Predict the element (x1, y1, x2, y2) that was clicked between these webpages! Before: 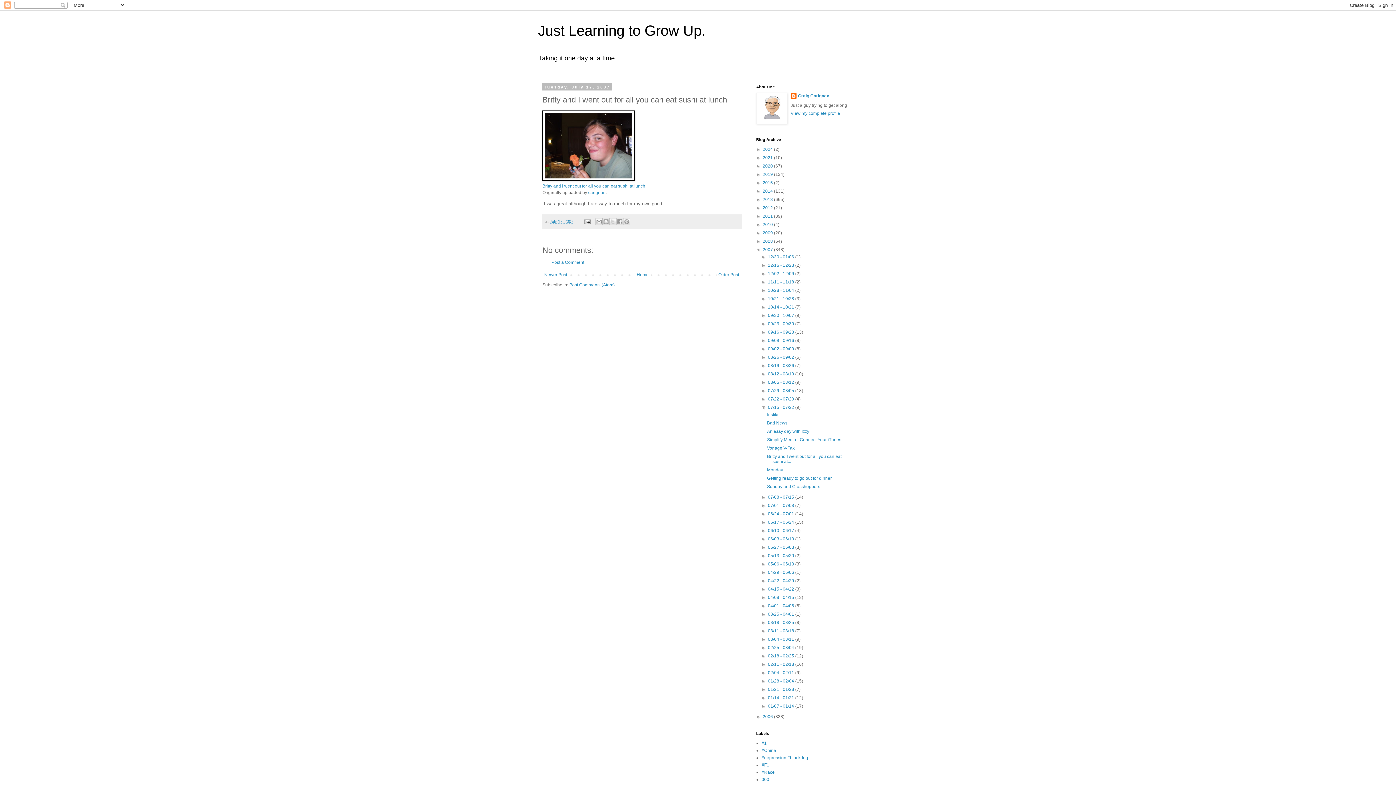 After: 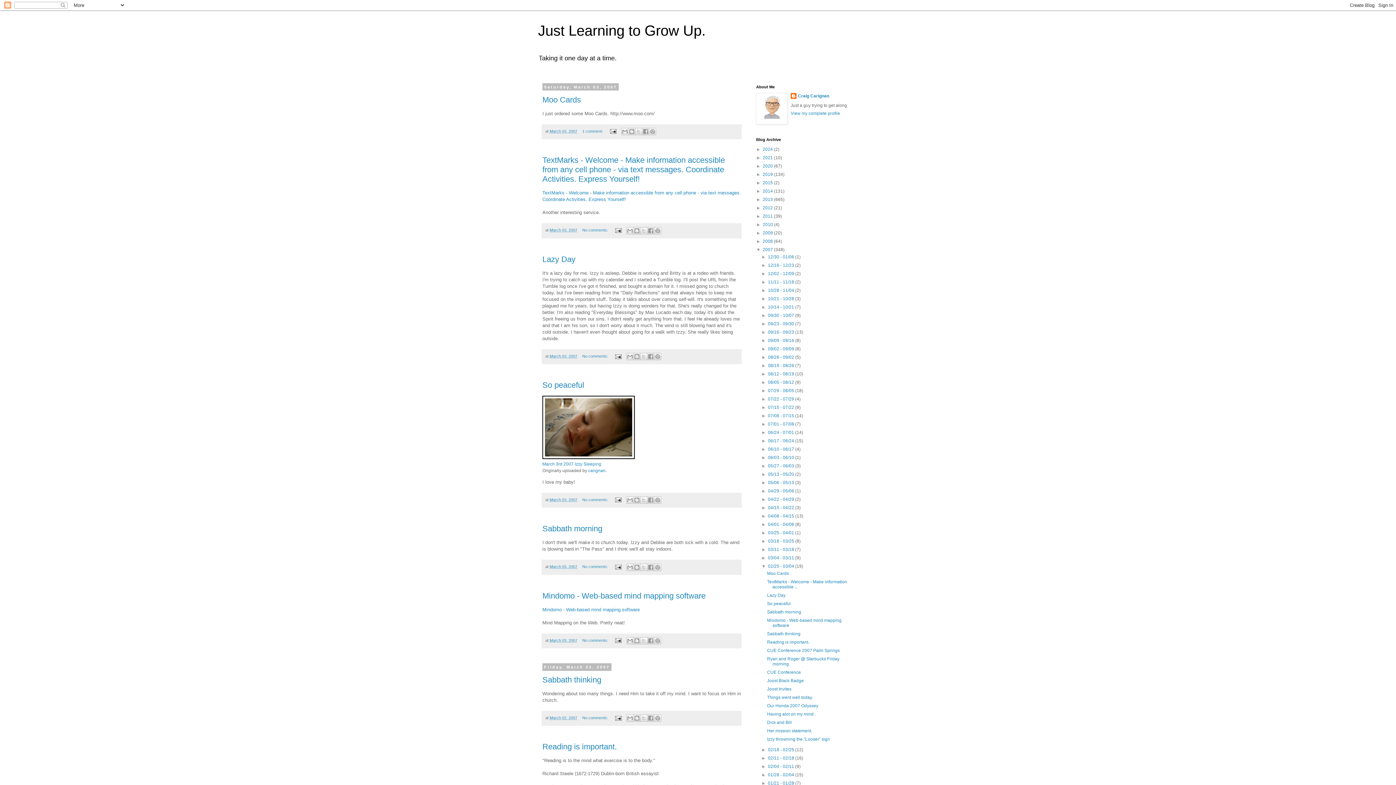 Action: bbox: (768, 645, 795, 650) label: 02/25 - 03/04 